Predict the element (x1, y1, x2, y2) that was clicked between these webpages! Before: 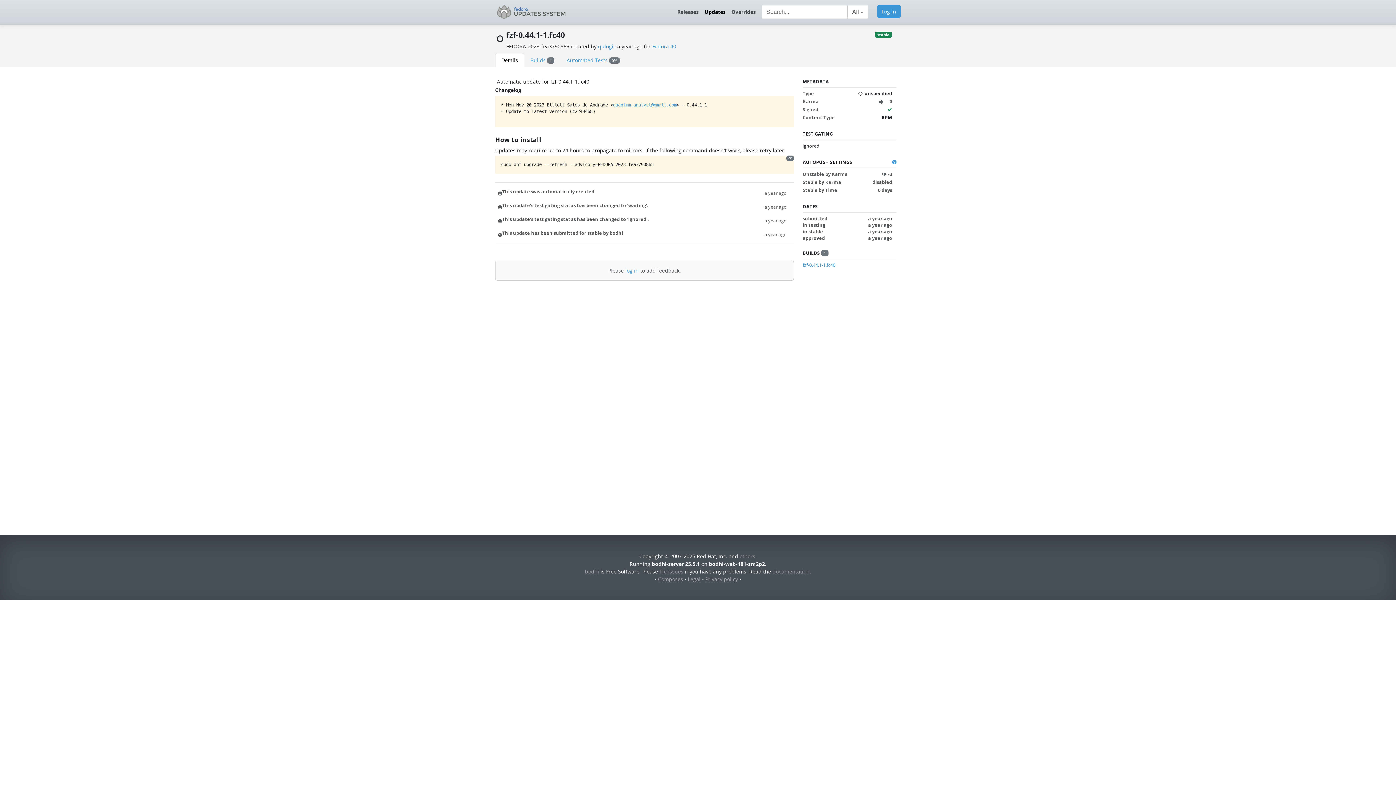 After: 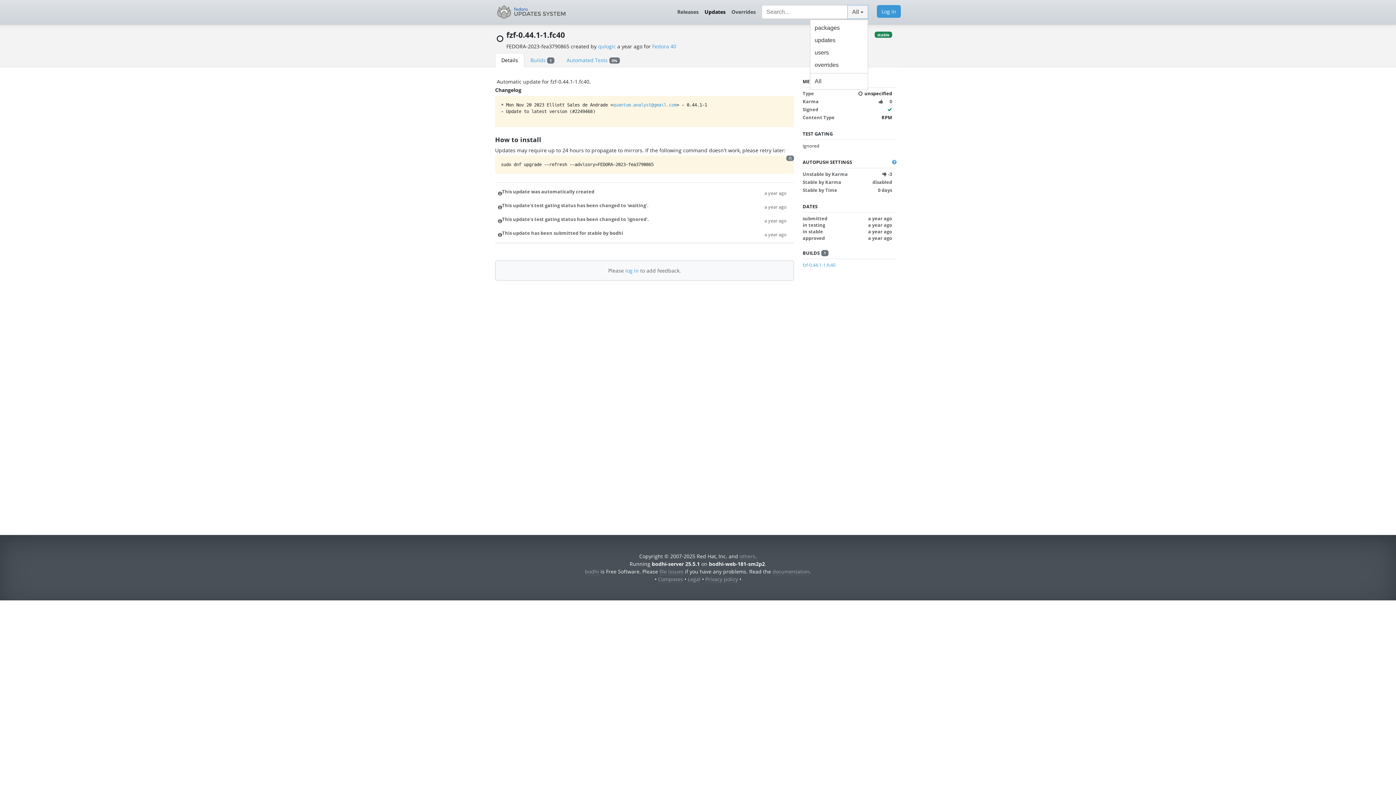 Action: bbox: (847, 5, 868, 19) label: All